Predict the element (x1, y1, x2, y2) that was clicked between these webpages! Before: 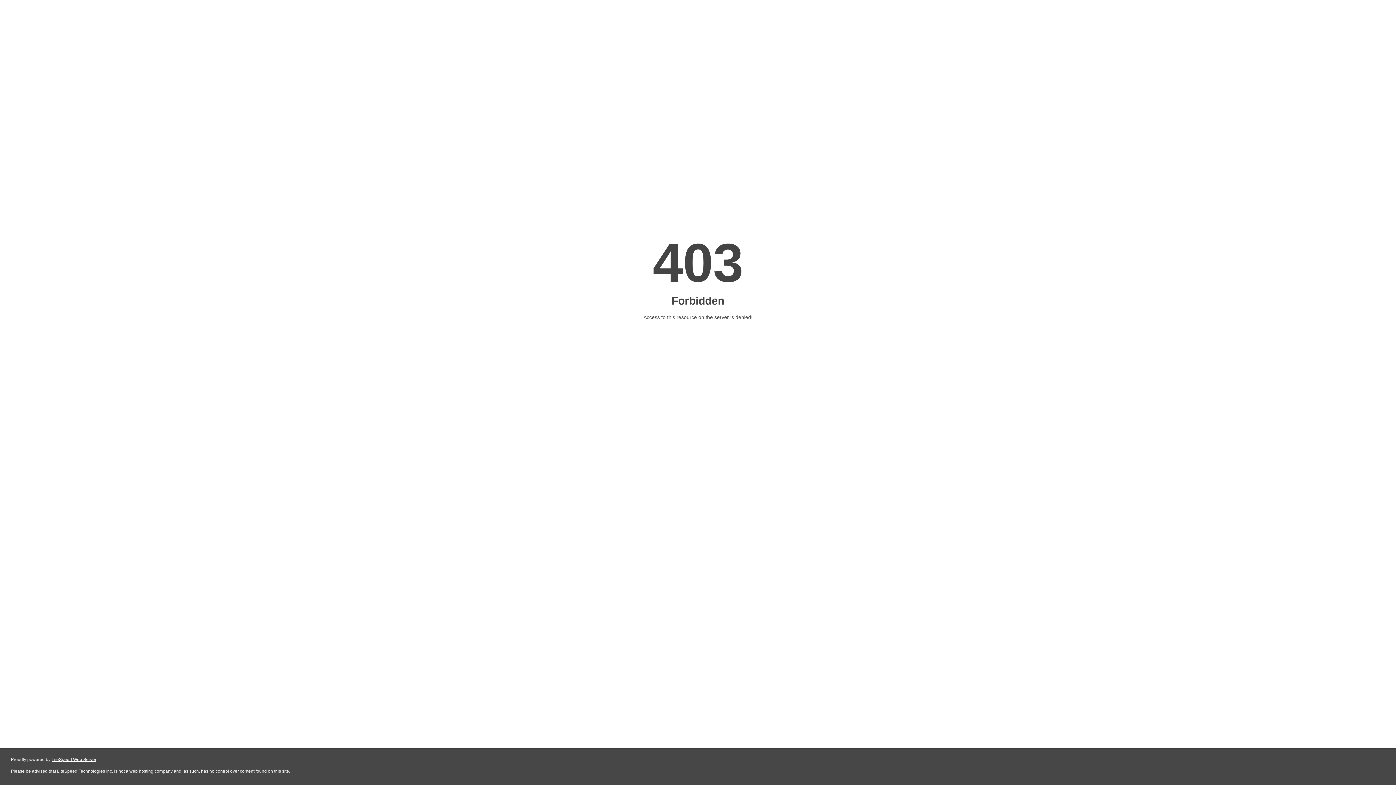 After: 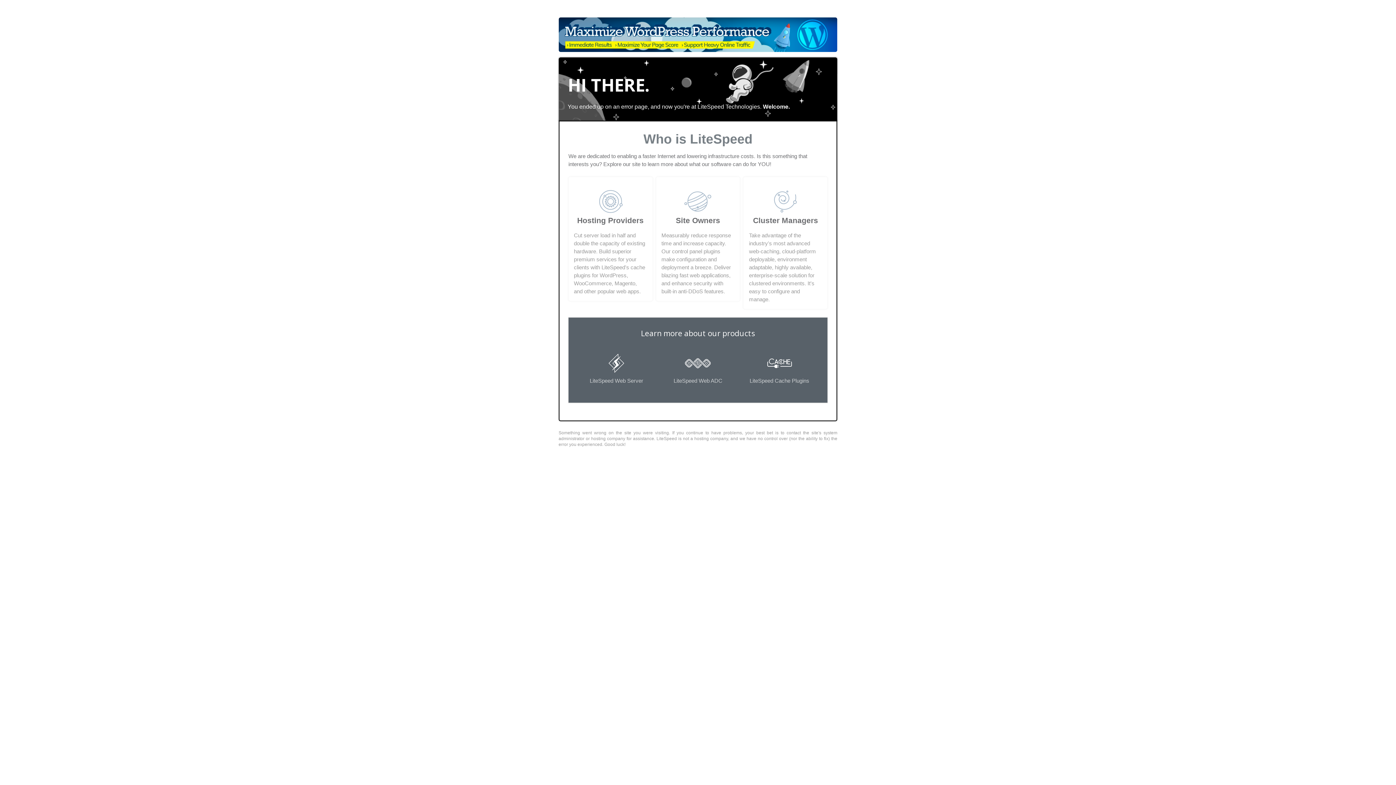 Action: label: LiteSpeed Web Server bbox: (51, 757, 96, 762)